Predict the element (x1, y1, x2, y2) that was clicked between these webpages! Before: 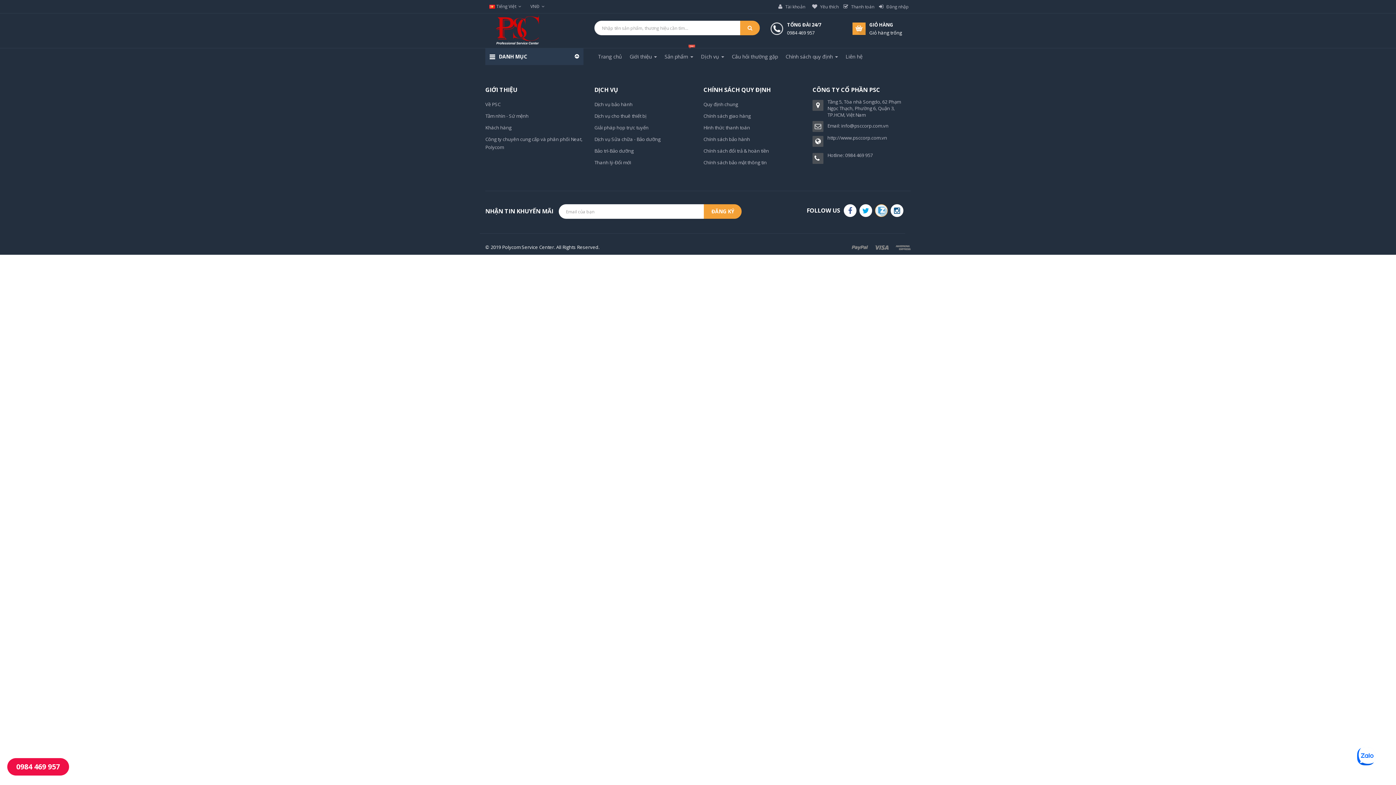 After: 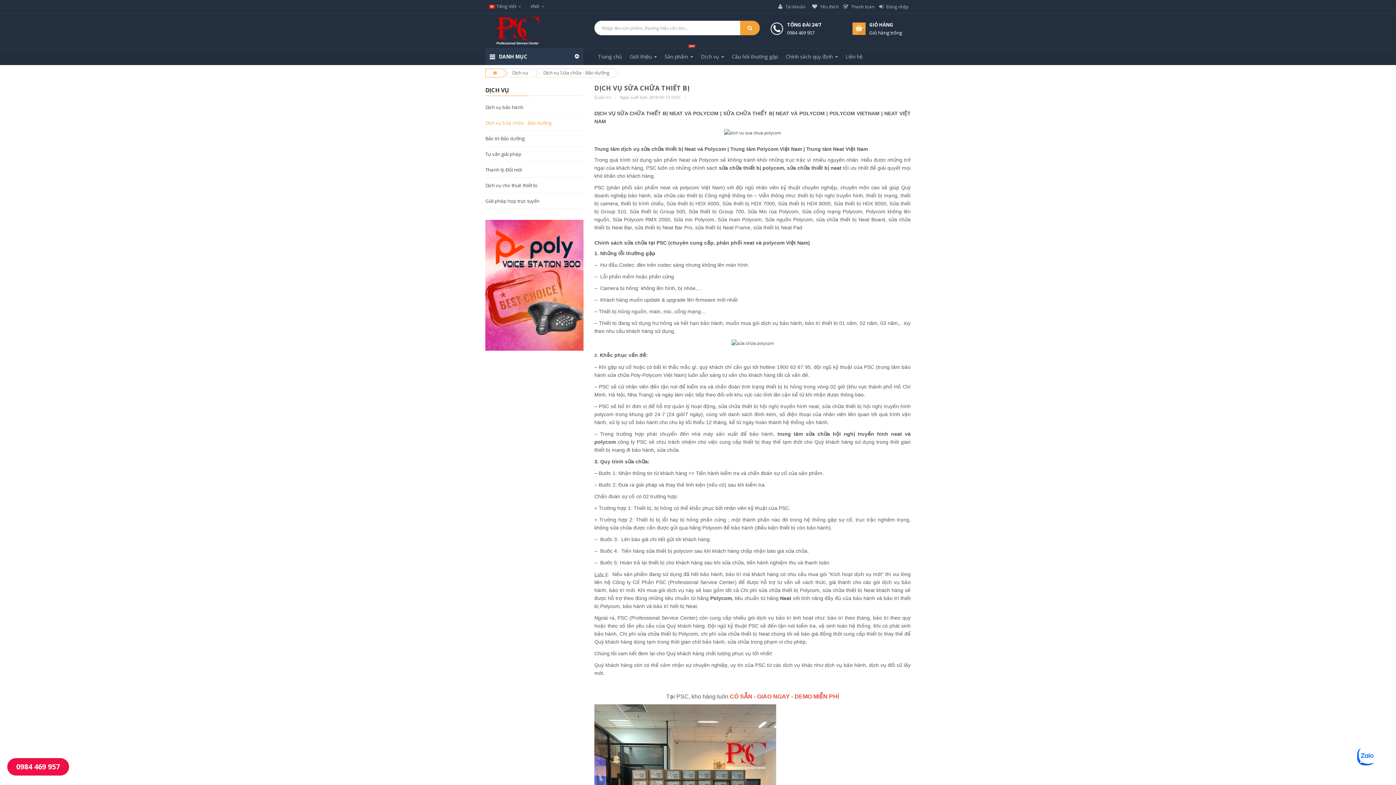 Action: label: Dịch vụ Sửa chữa - Bảo dưỡng bbox: (594, 133, 692, 145)